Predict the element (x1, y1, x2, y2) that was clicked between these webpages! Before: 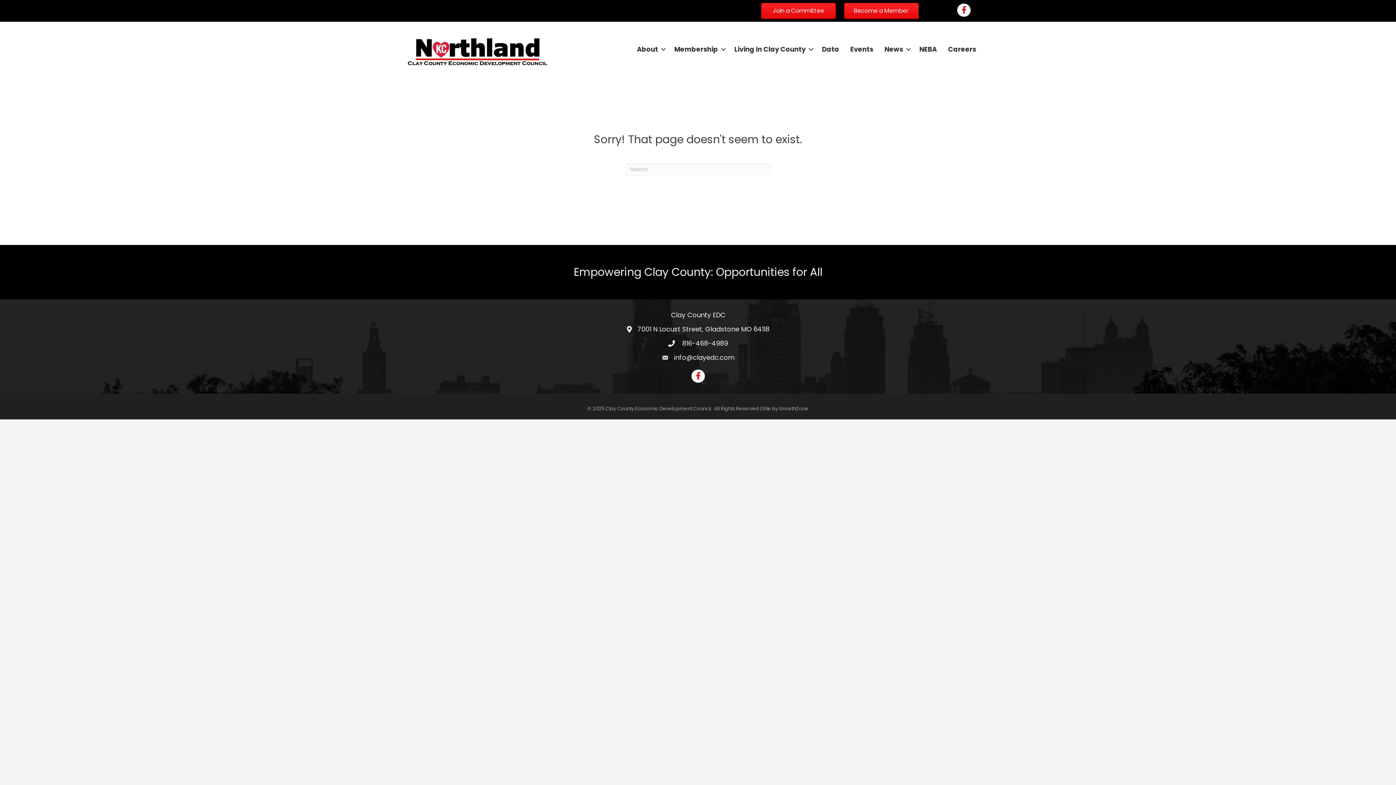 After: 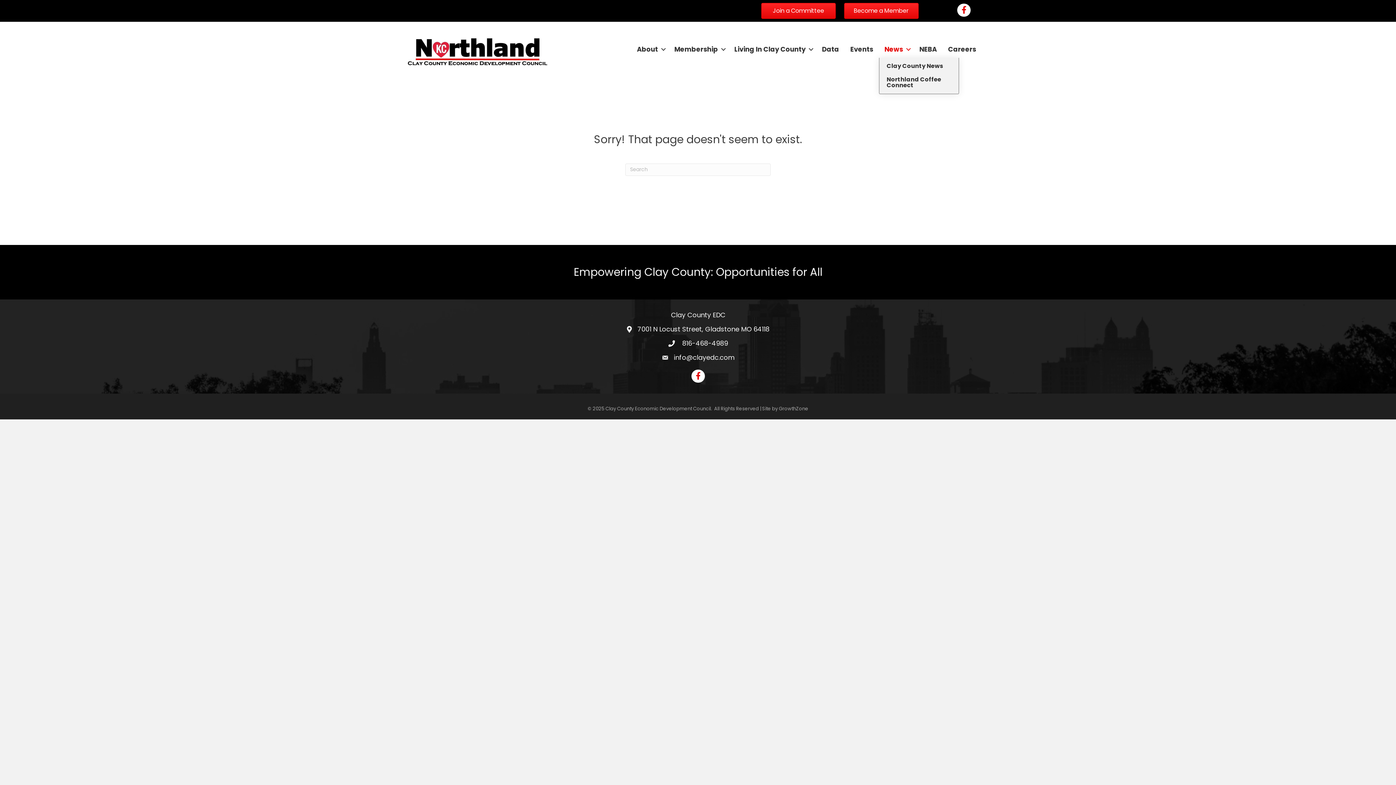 Action: label: News bbox: (879, 41, 913, 57)